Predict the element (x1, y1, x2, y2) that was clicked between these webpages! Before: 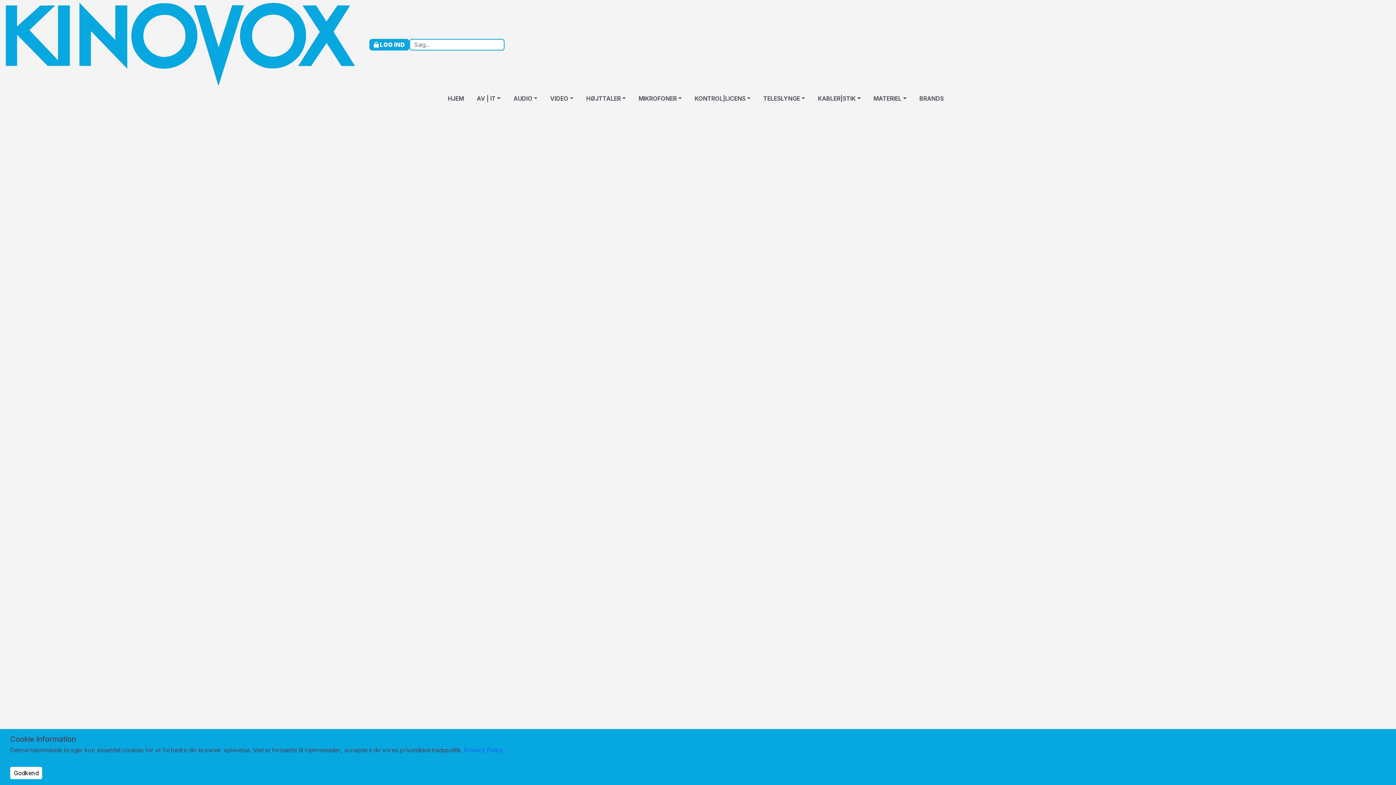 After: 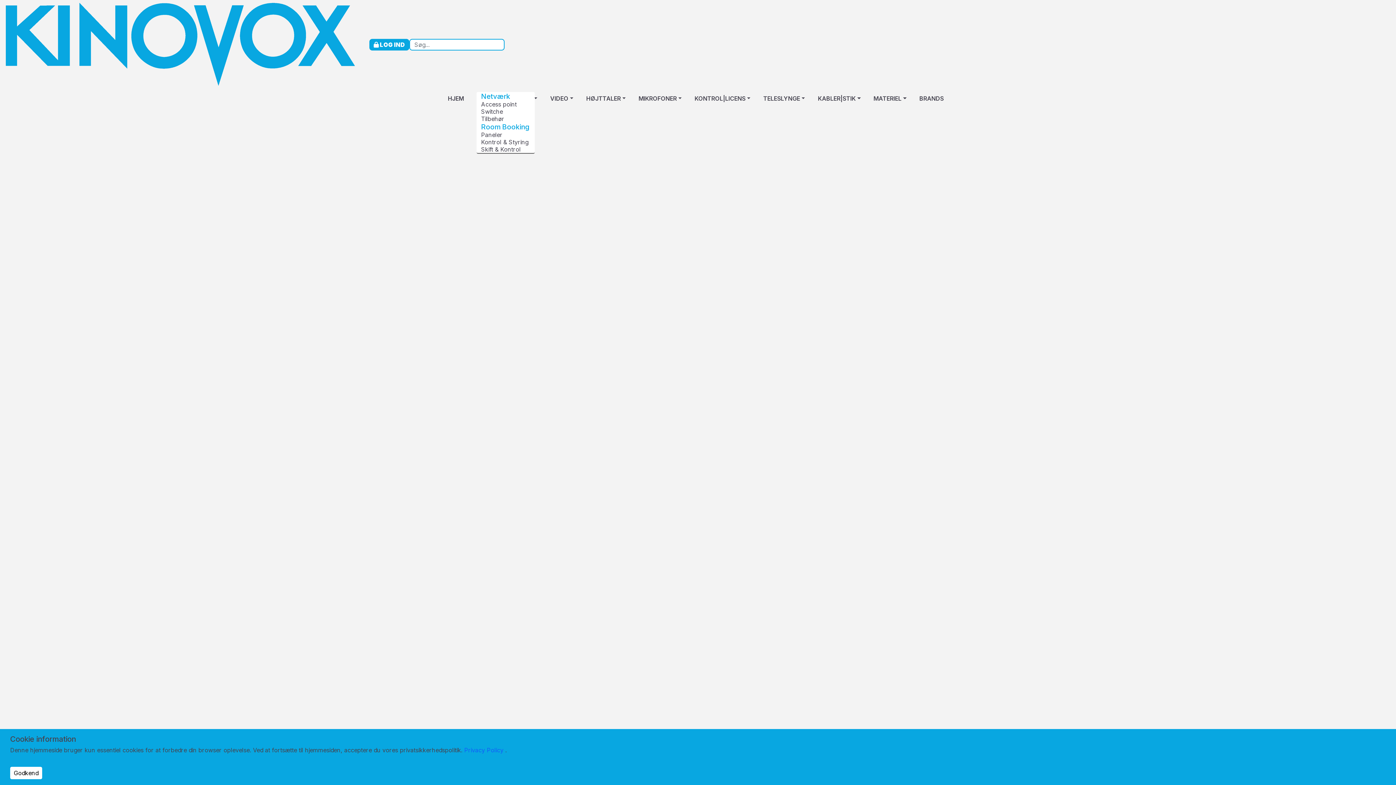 Action: label: AV | IT bbox: (476, 89, 500, 107)